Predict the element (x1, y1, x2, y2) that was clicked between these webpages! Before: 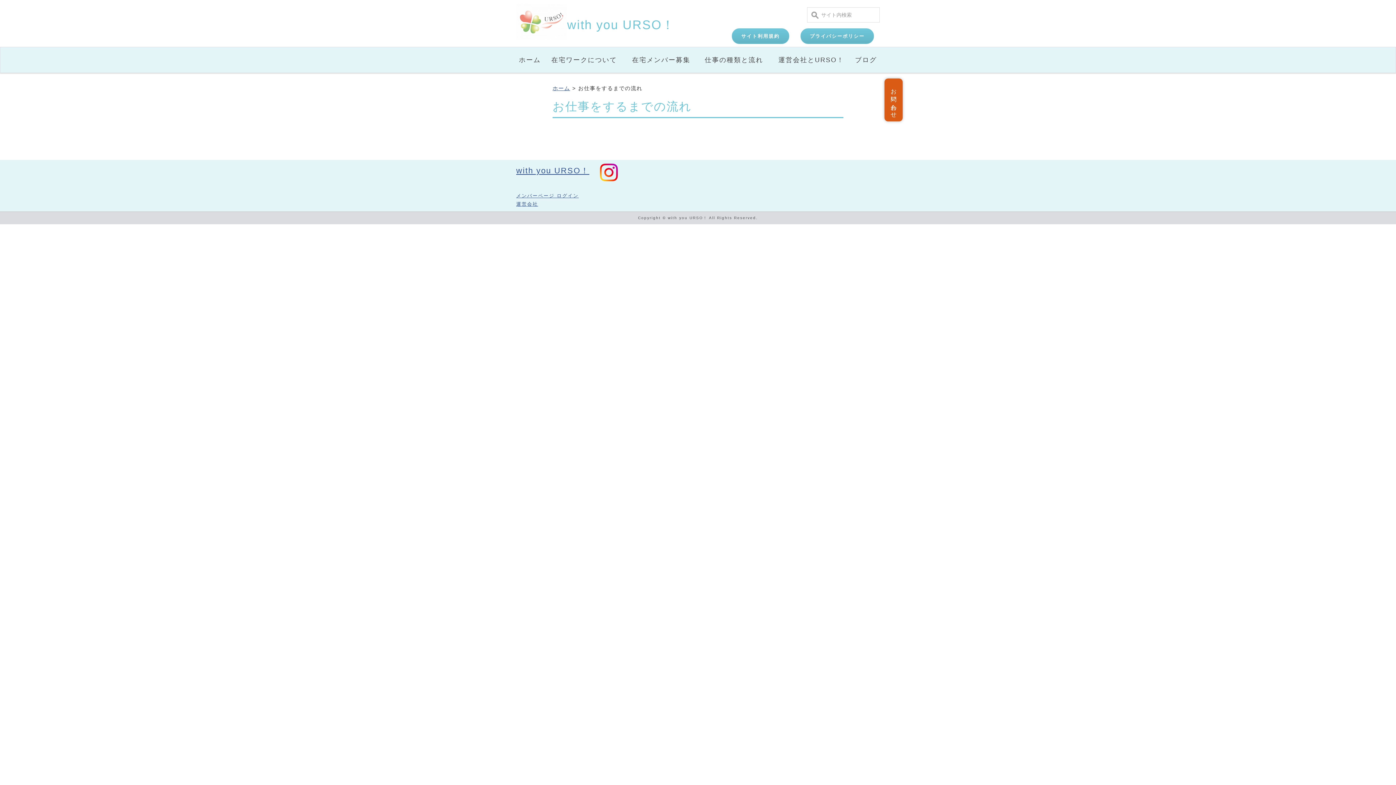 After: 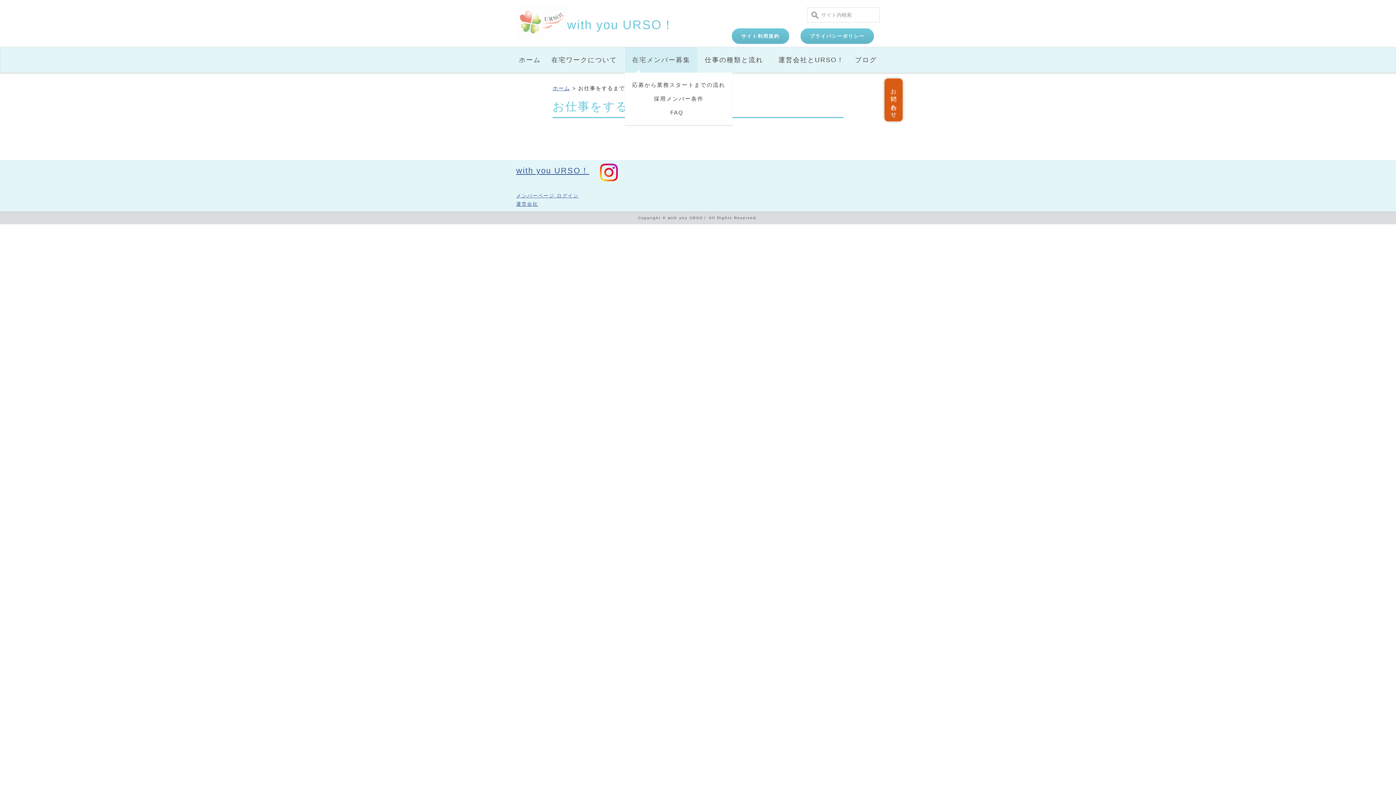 Action: bbox: (625, 47, 697, 72) label: 在宅メンバー募集